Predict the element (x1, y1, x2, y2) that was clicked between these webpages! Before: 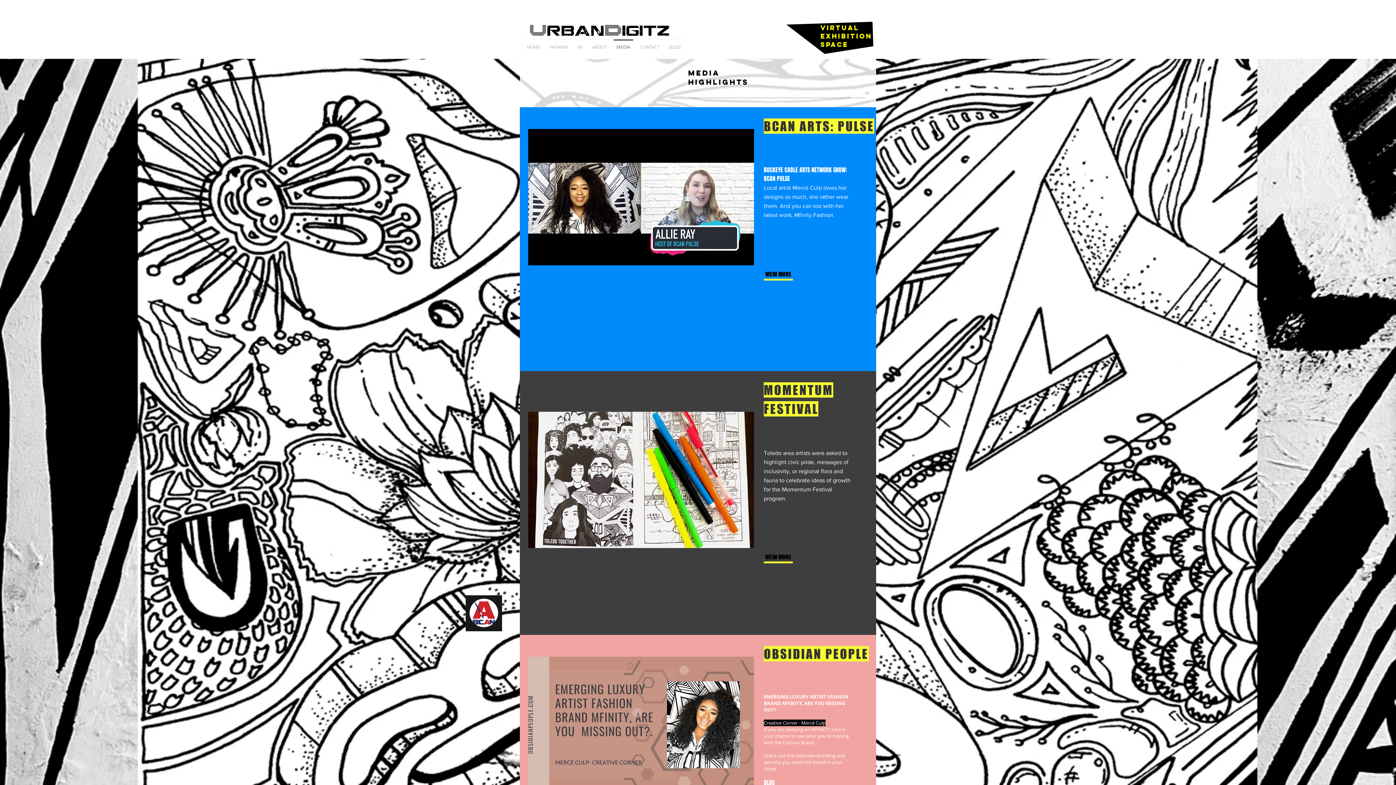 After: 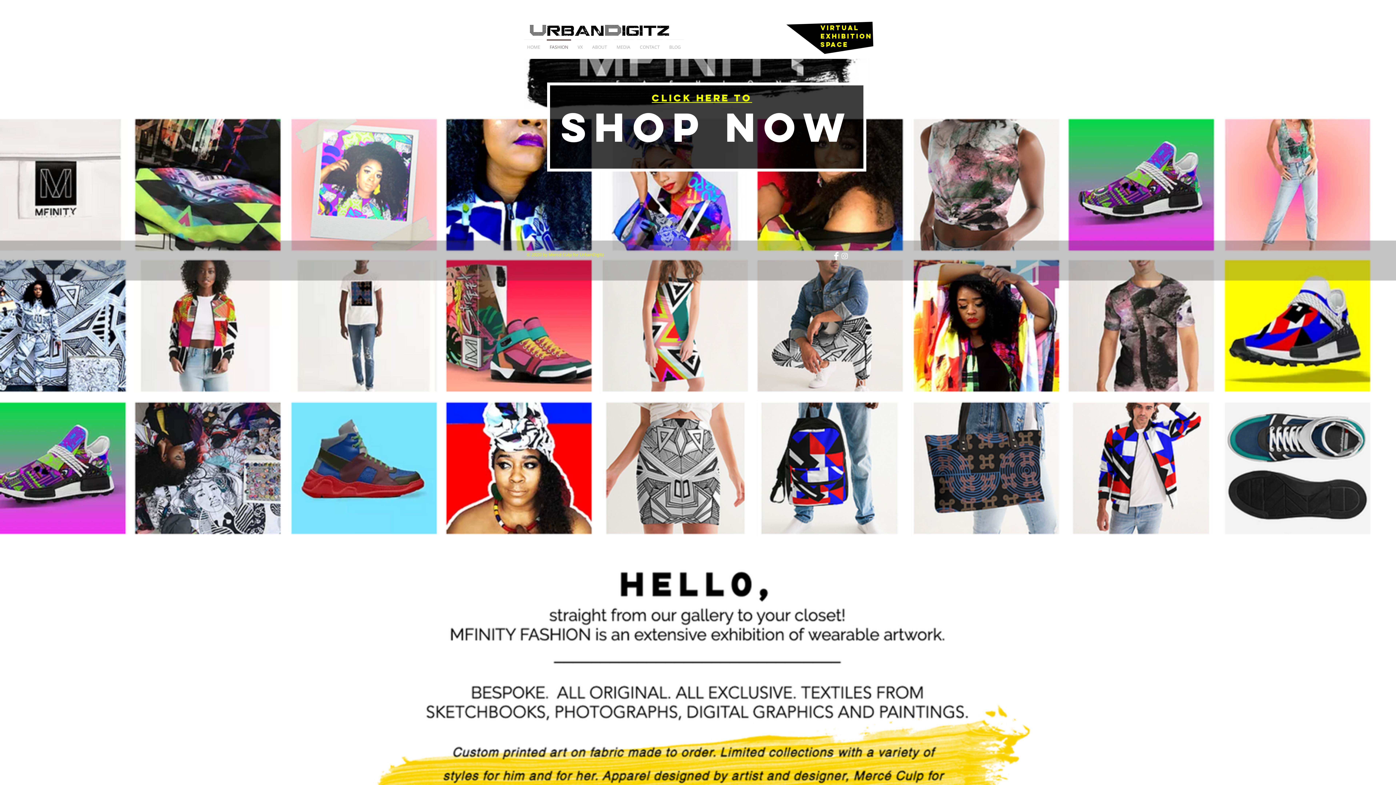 Action: label: FASHION bbox: (545, 39, 573, 48)